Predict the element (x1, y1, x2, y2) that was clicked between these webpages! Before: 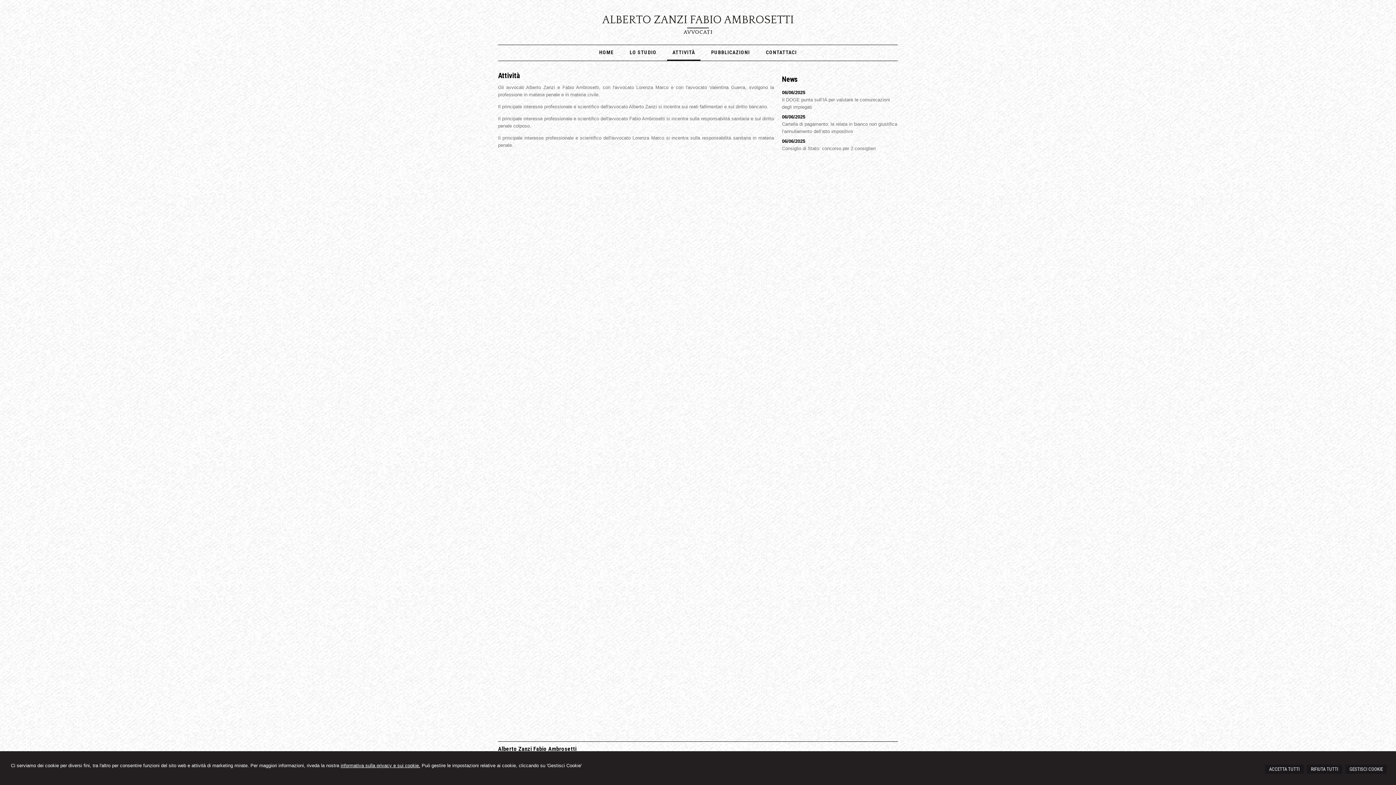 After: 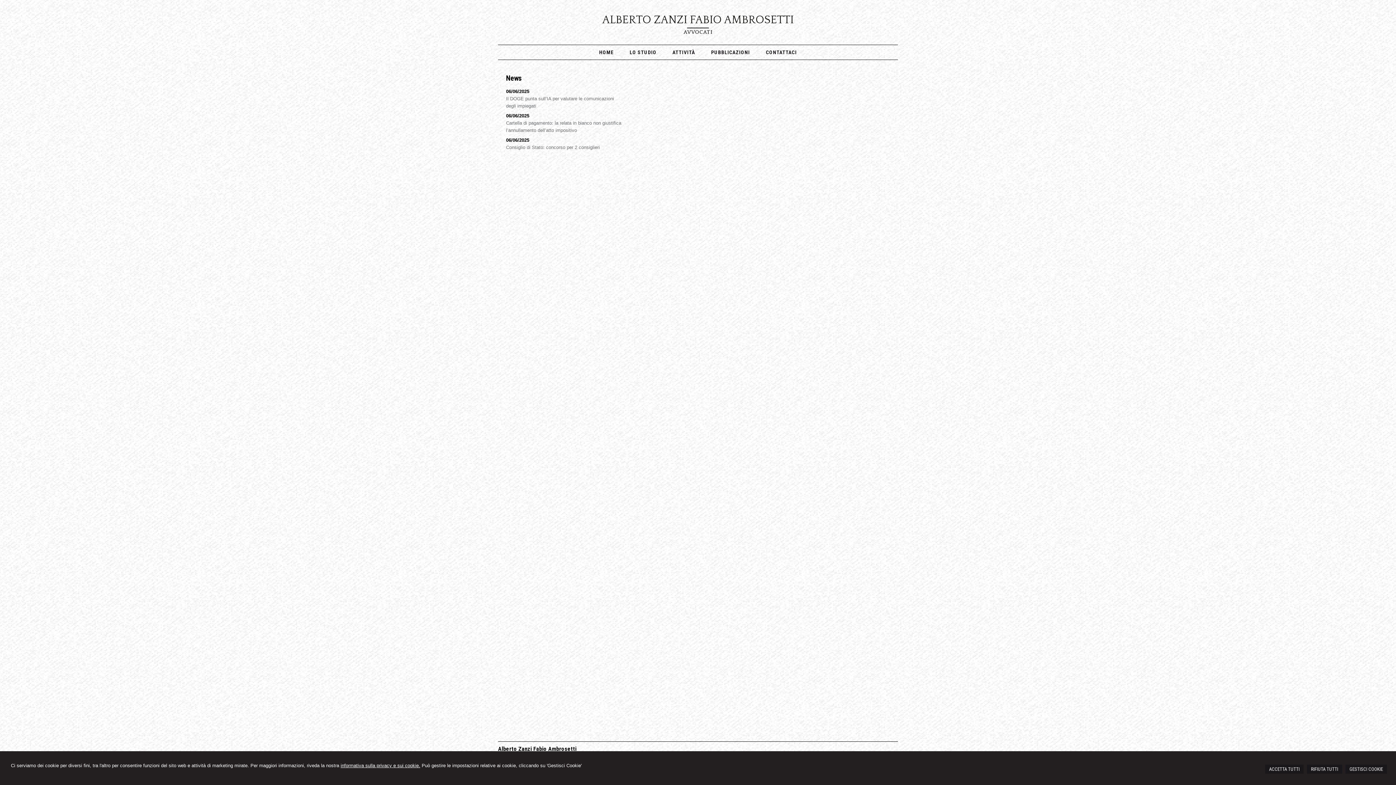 Action: bbox: (340, 763, 420, 768) label: informativa sulla privacy e sui cookie.